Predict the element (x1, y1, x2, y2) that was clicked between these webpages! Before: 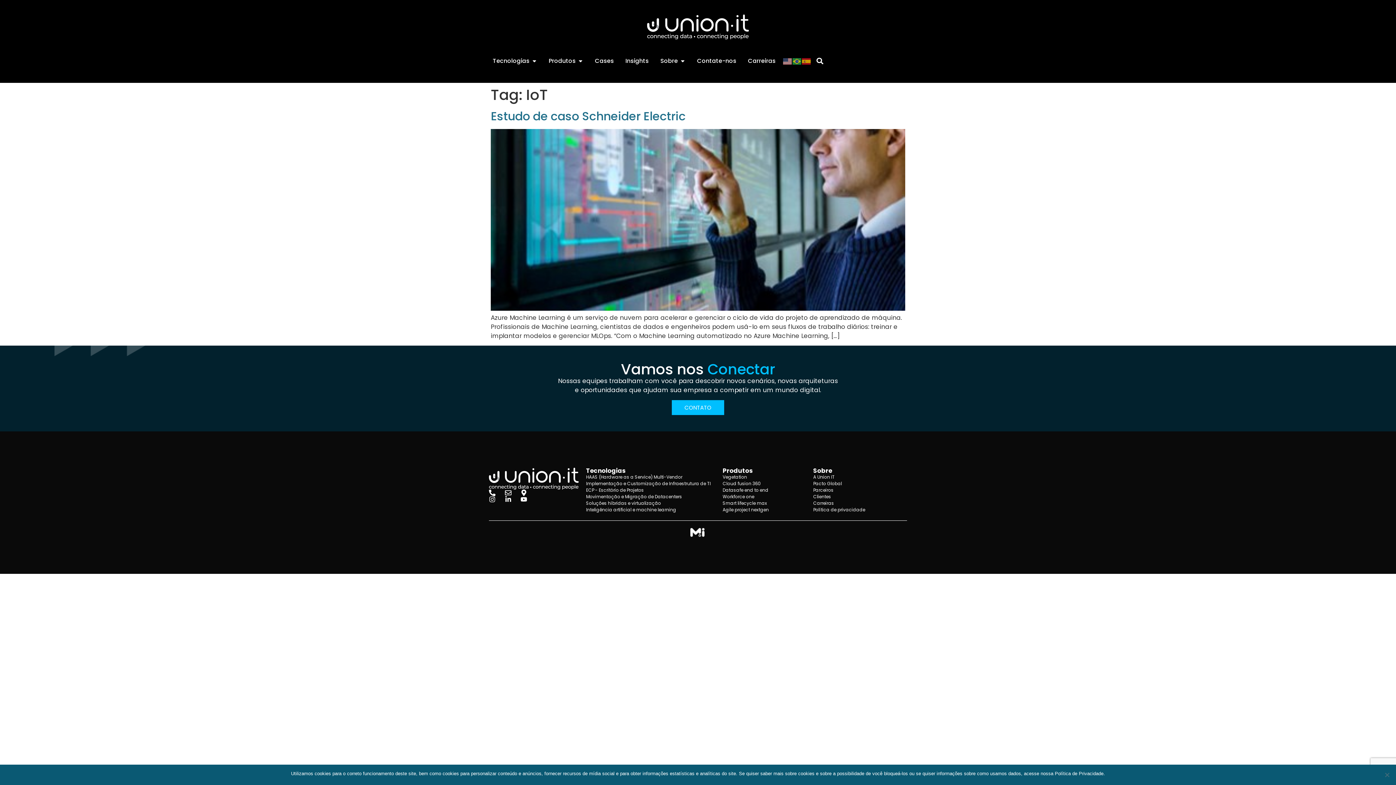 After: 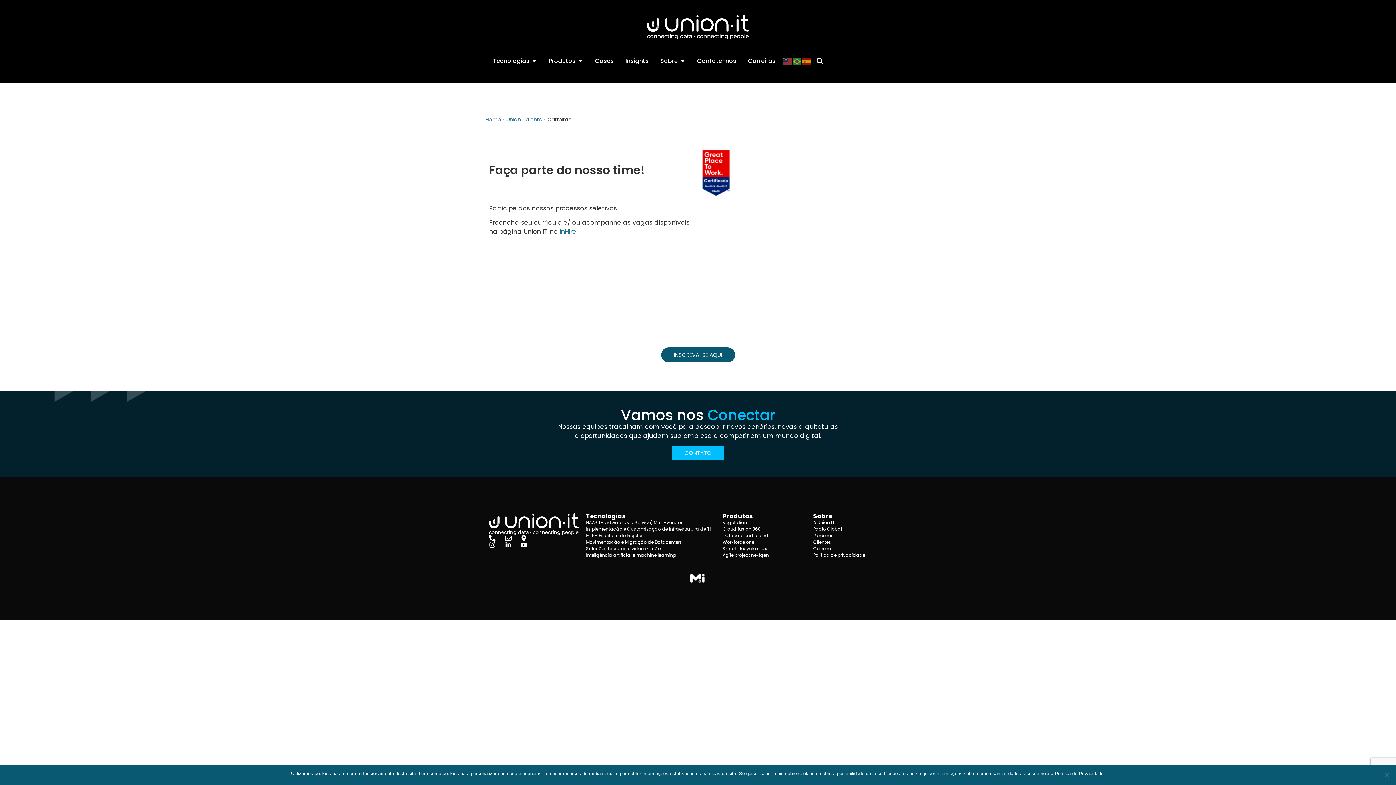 Action: bbox: (813, 500, 907, 506) label: Carreiras